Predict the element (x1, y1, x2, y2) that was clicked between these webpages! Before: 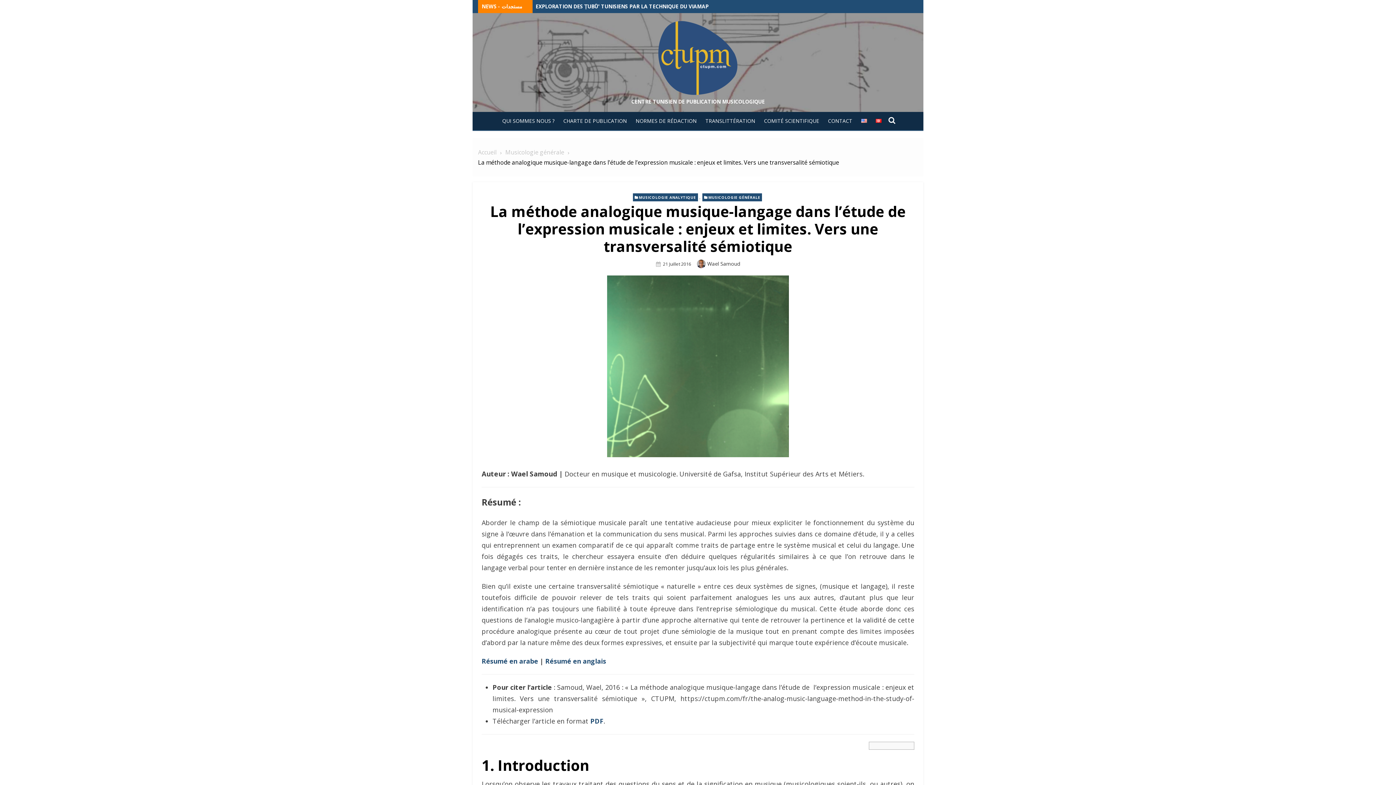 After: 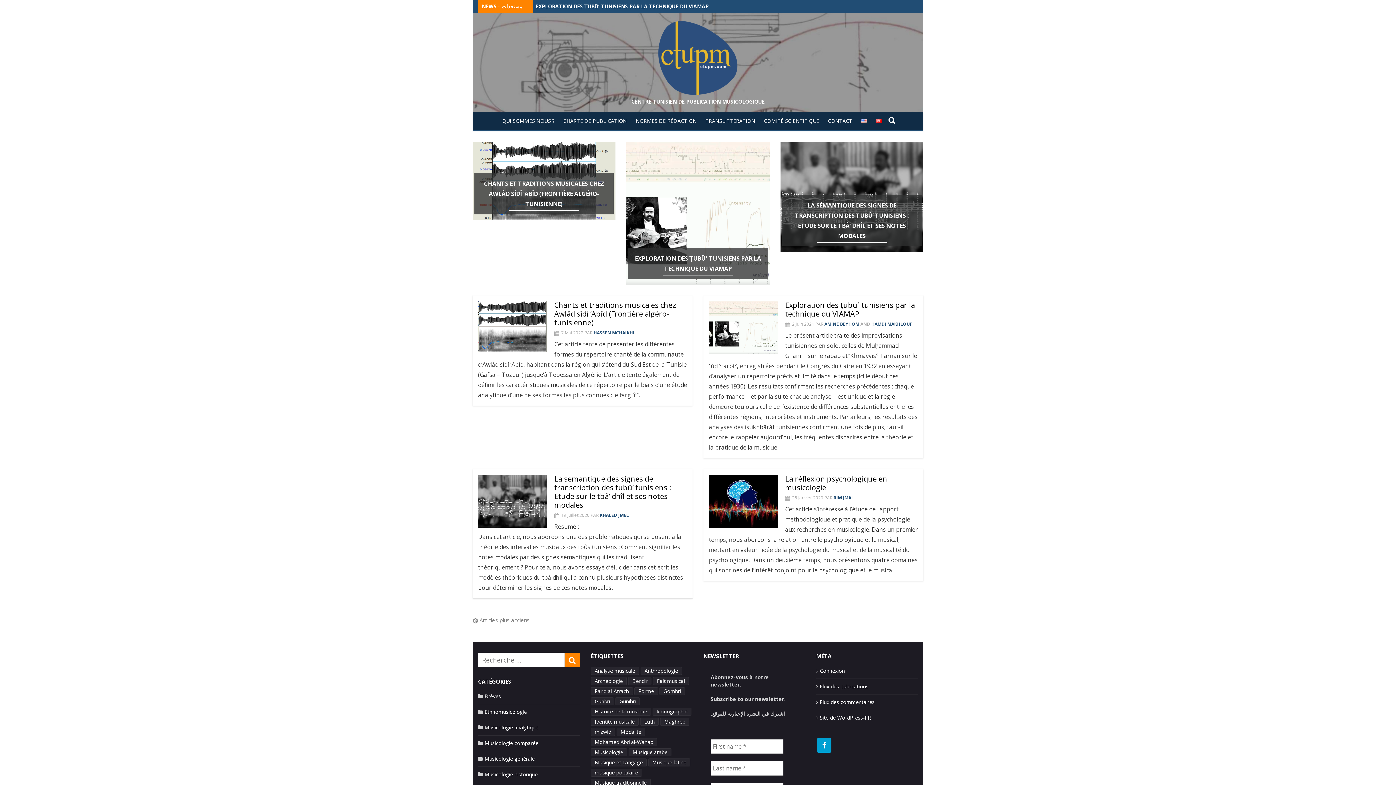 Action: label: Accueil bbox: (478, 148, 496, 156)